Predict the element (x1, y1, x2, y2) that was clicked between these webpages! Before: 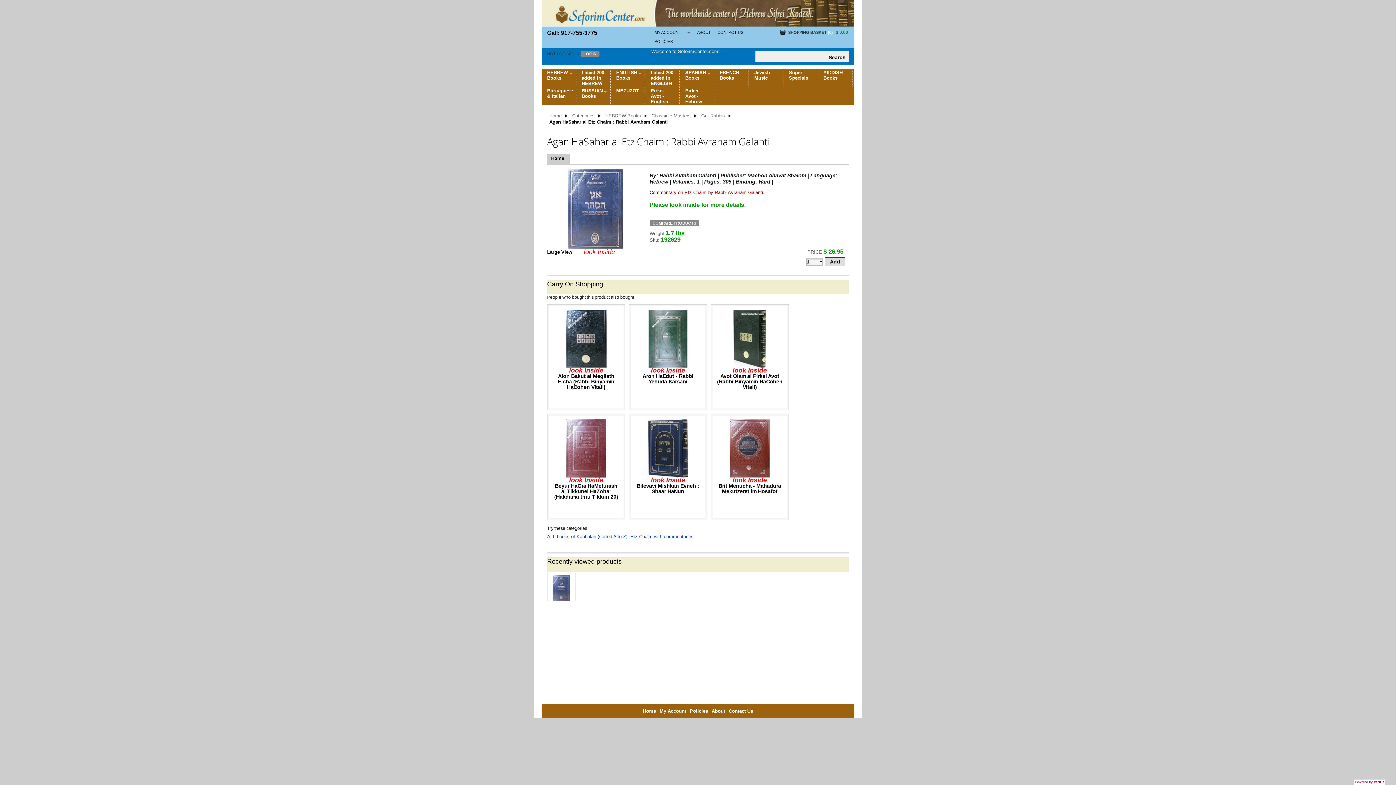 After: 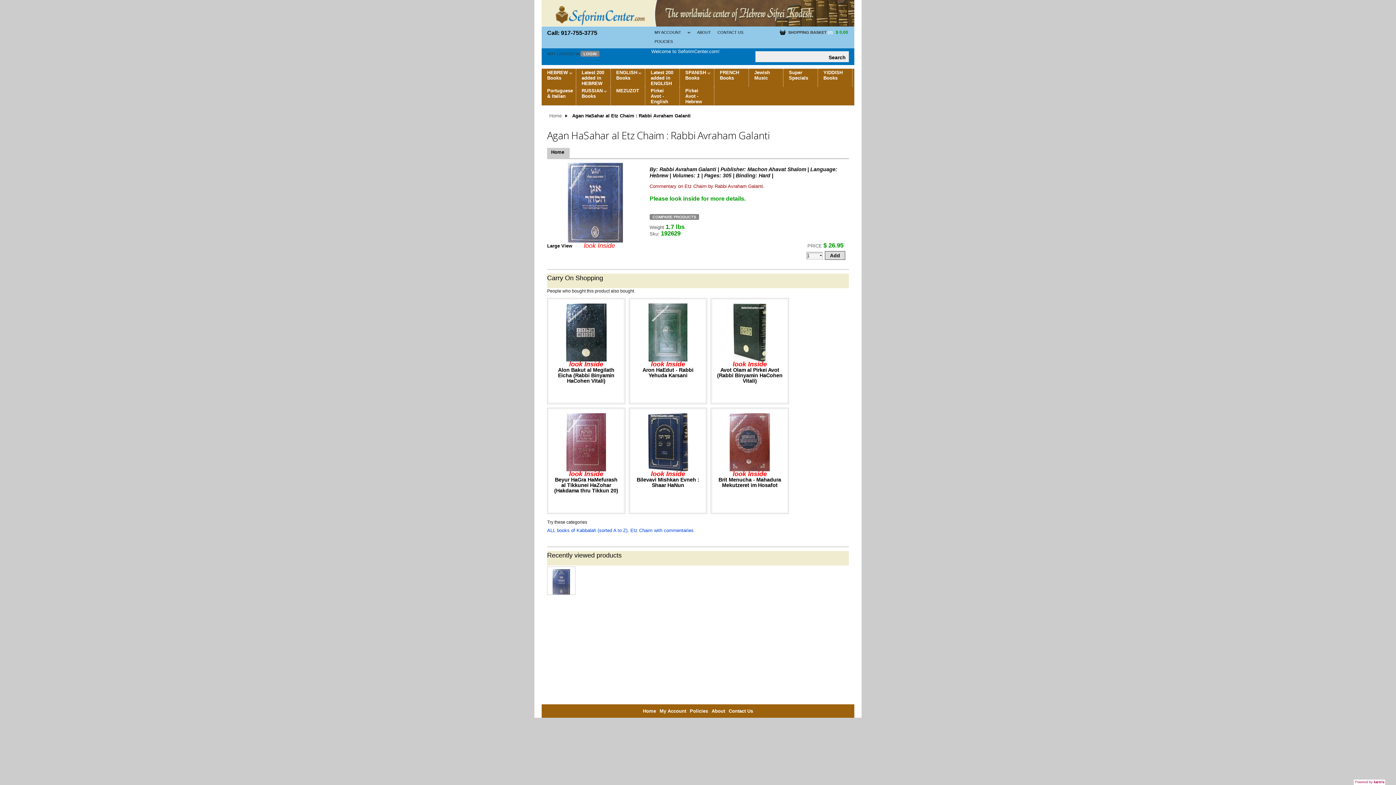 Action: bbox: (552, 585, 570, 590)